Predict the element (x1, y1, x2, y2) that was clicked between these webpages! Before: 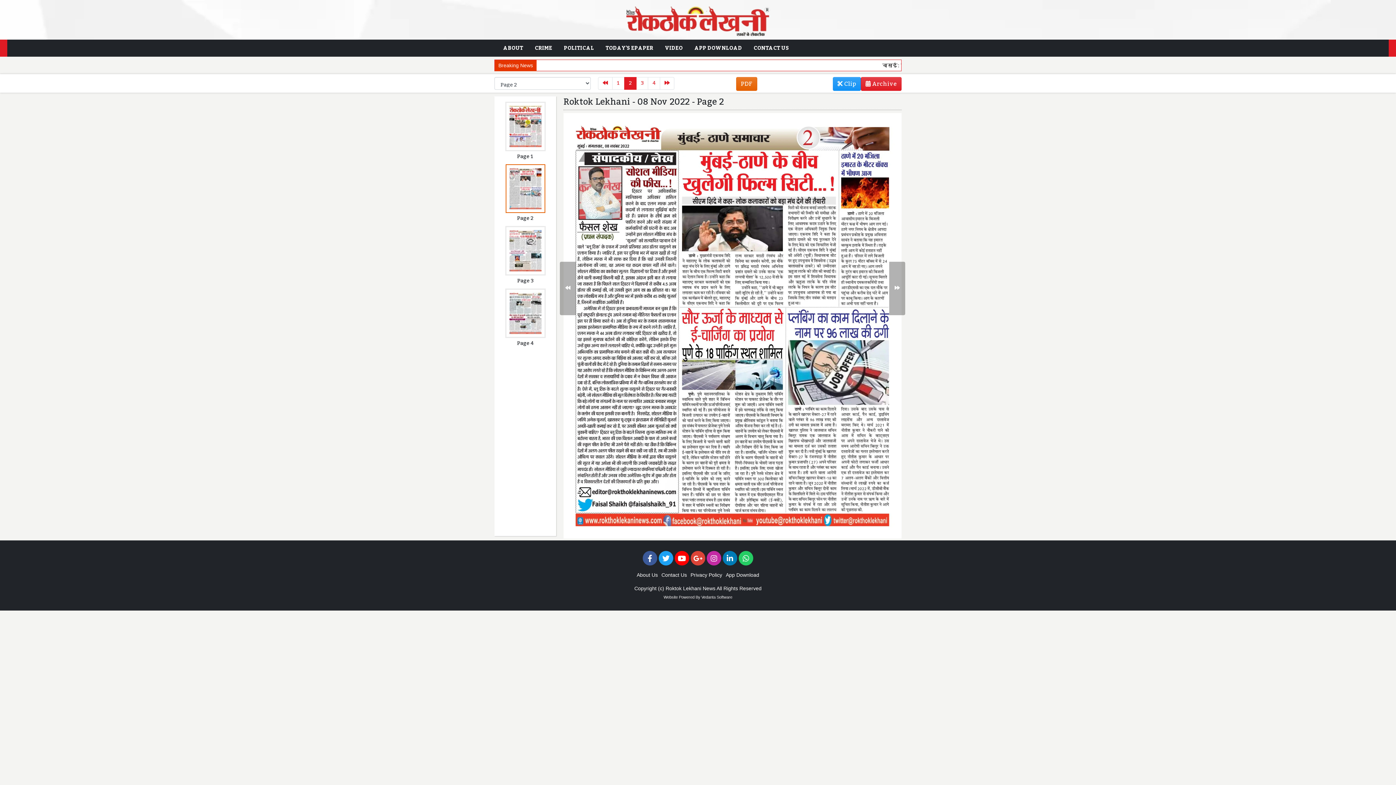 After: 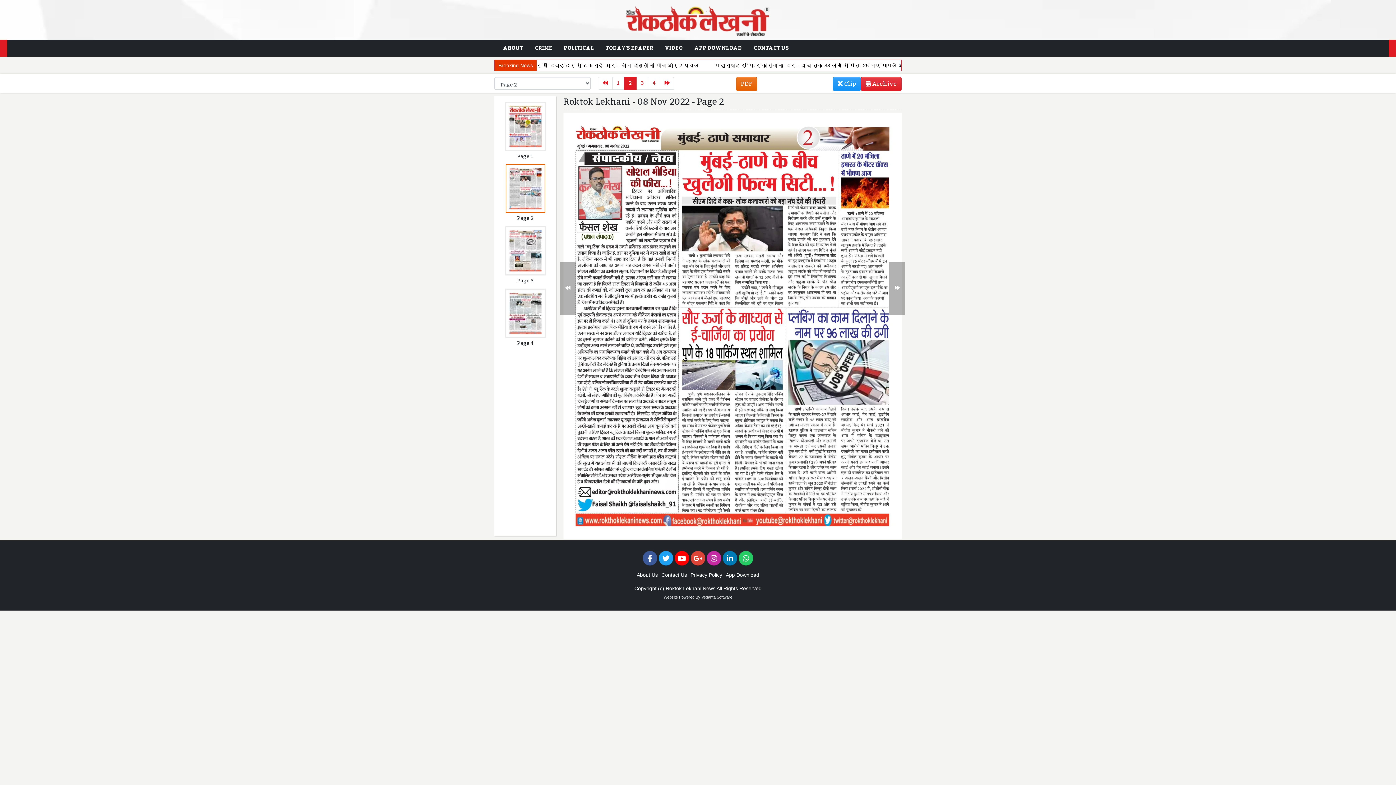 Action: bbox: (658, 551, 673, 565)